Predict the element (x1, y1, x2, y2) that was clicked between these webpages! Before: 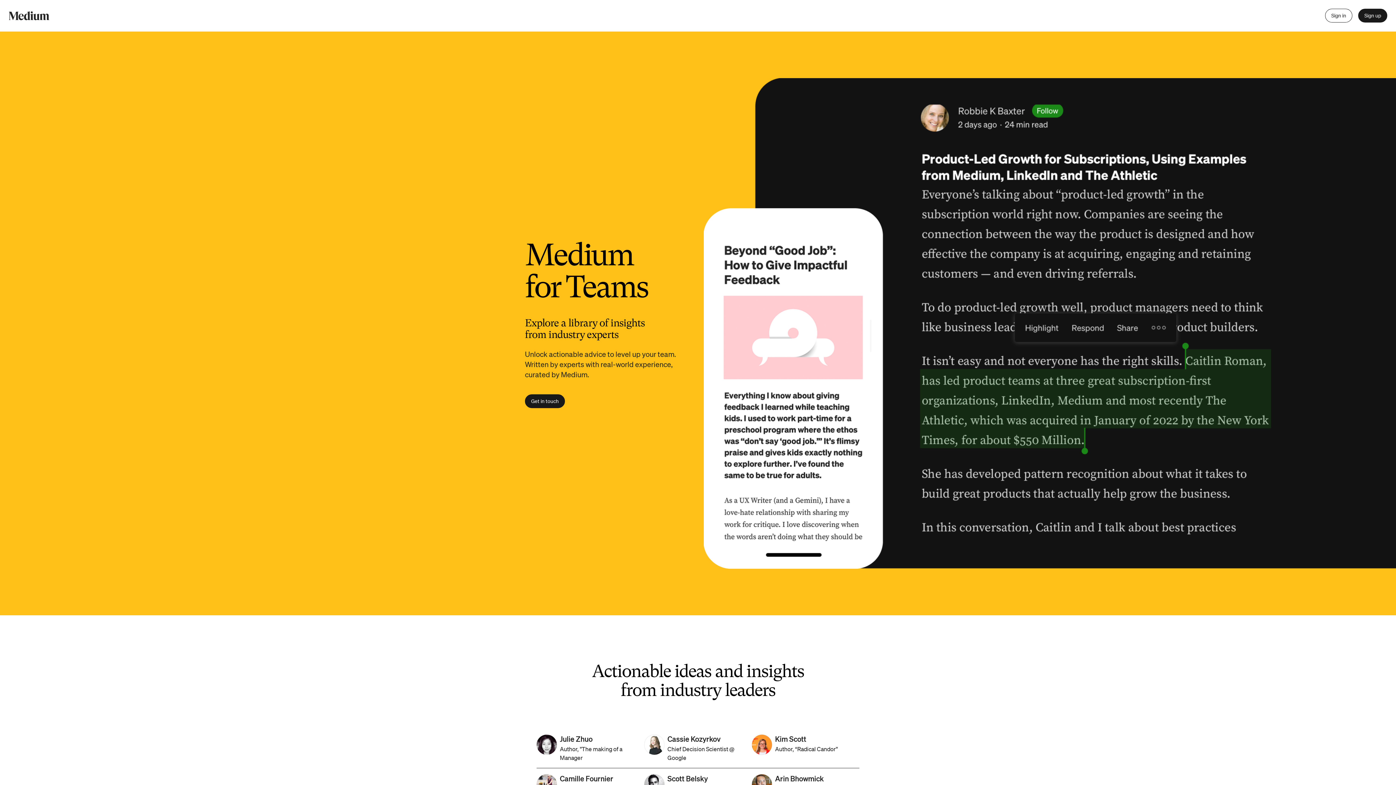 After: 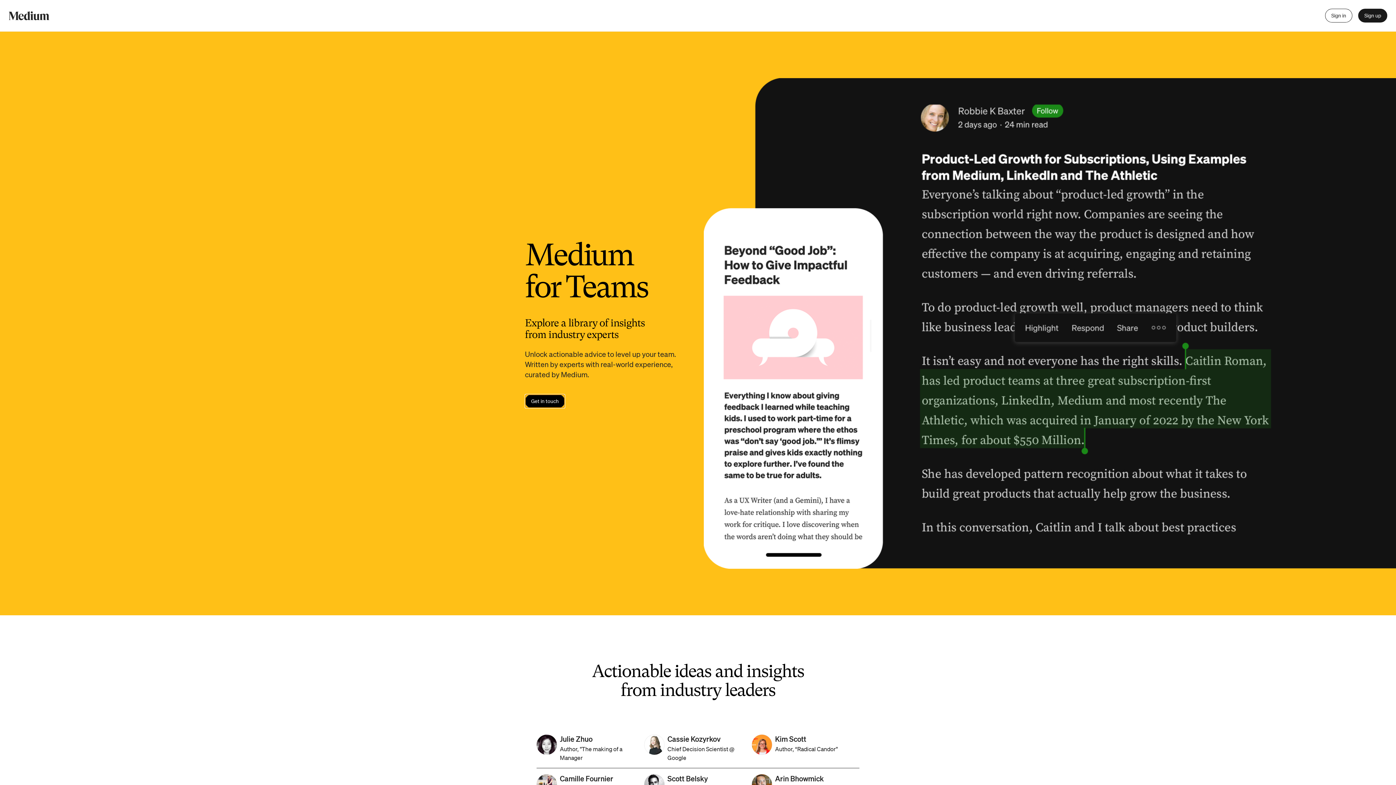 Action: label: Get in touch bbox: (525, 394, 565, 408)